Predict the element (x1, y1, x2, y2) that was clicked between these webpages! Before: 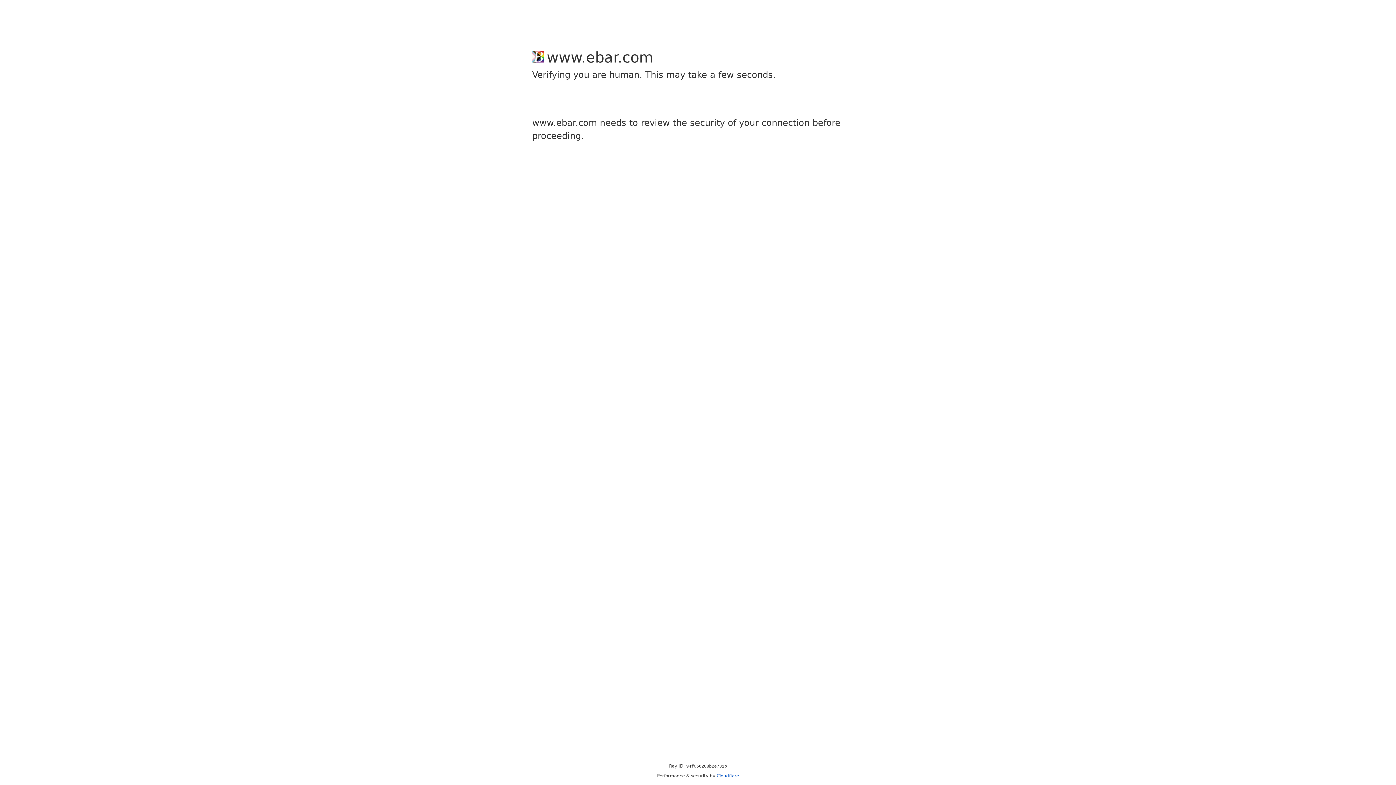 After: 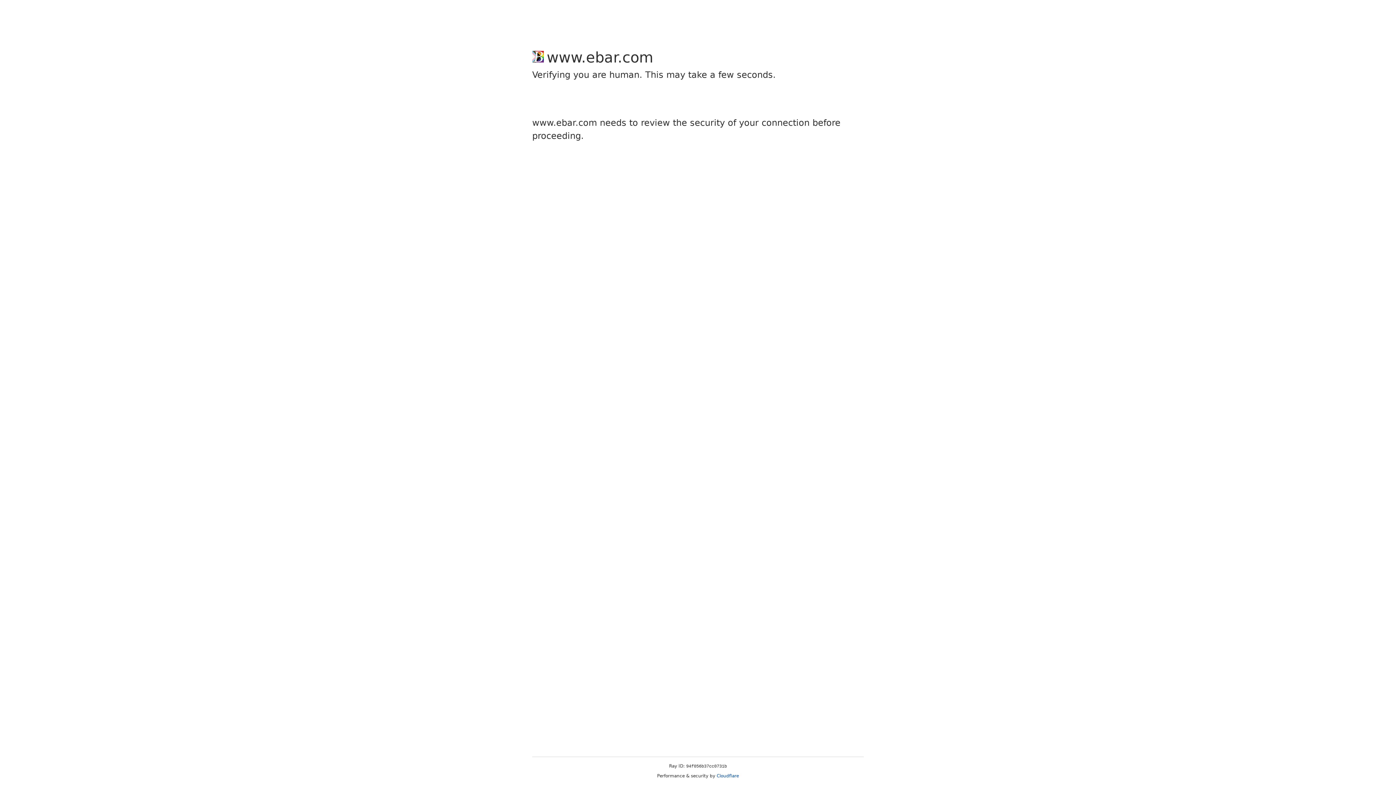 Action: label: Cloudflare bbox: (716, 773, 739, 778)